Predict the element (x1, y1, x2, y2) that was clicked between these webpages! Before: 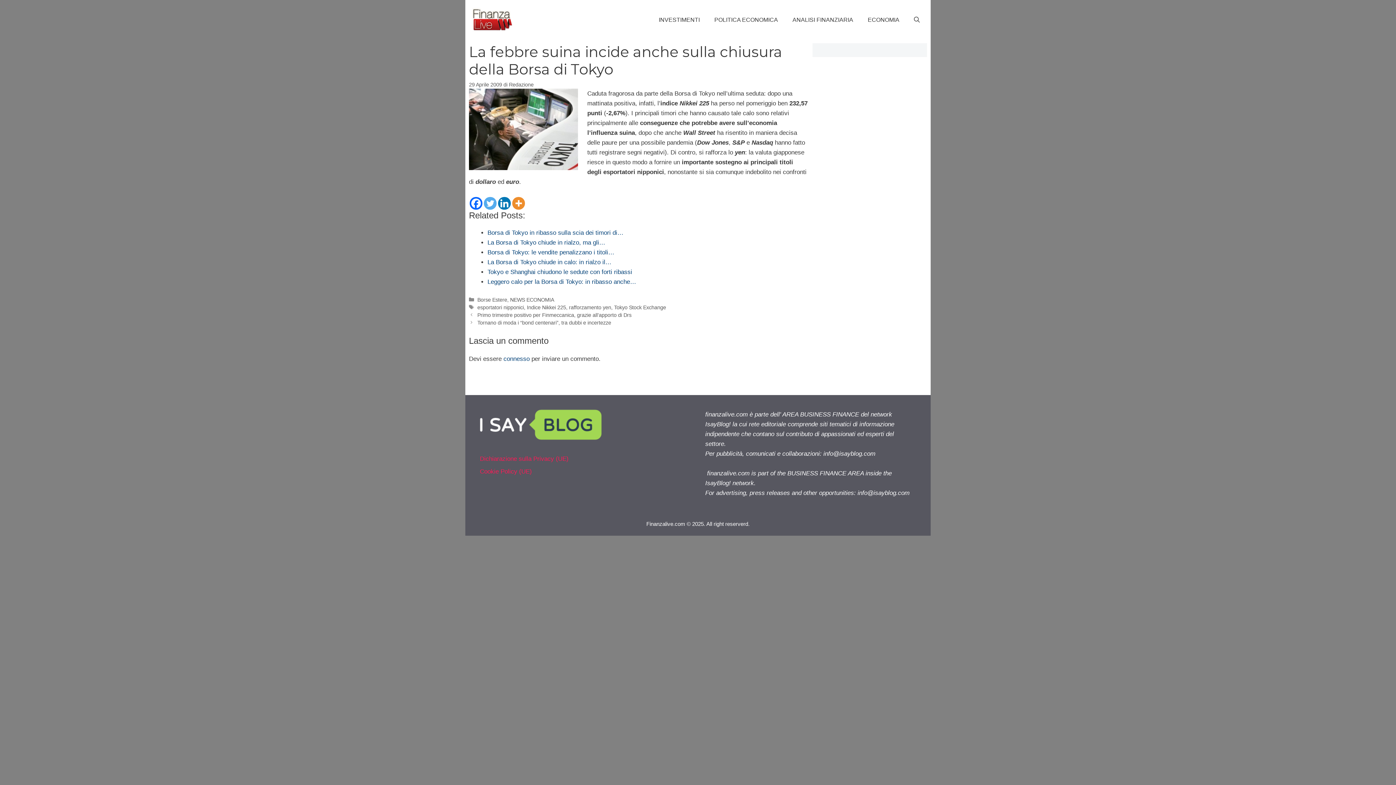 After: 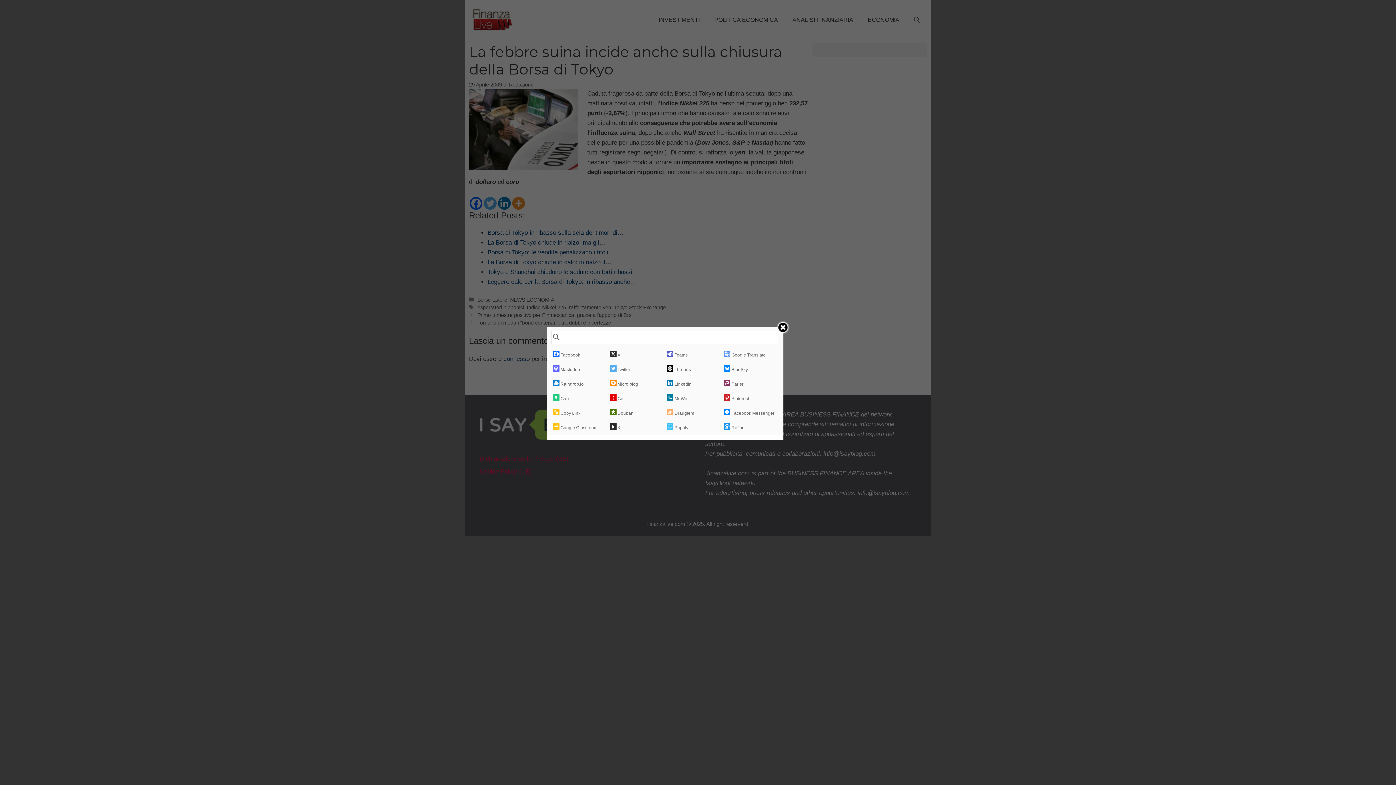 Action: label: More bbox: (512, 197, 525, 209)